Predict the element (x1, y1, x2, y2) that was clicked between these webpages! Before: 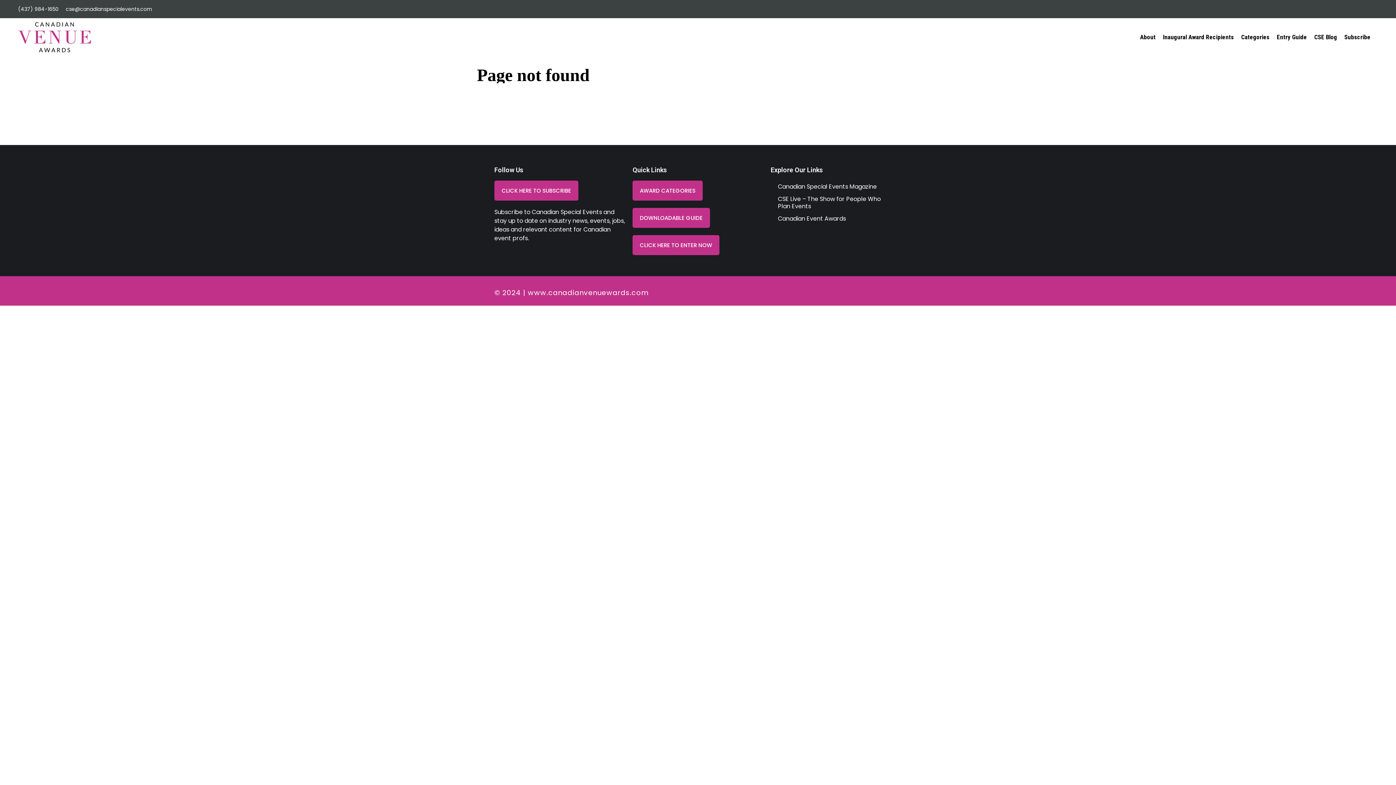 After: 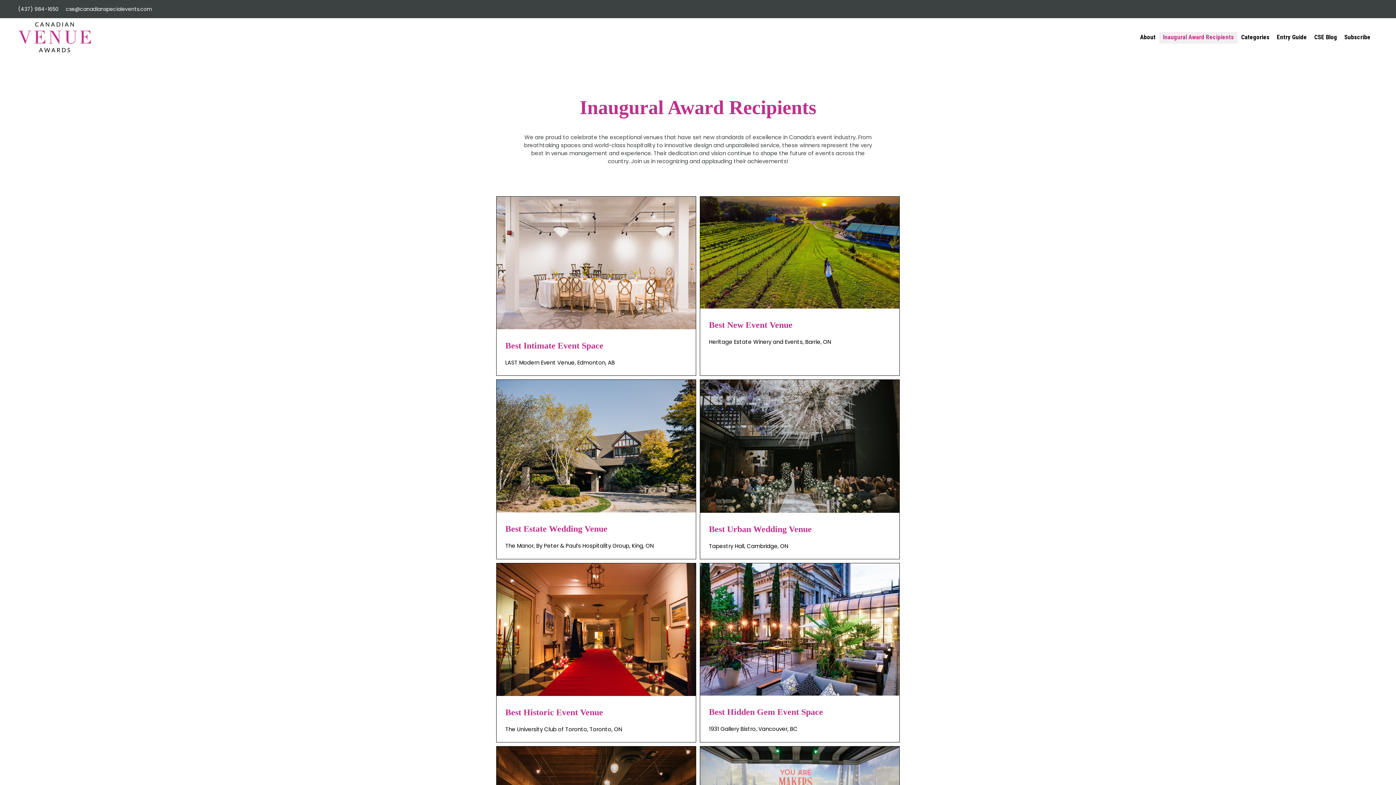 Action: label: Inaugural Award Recipients bbox: (1159, 30, 1237, 43)